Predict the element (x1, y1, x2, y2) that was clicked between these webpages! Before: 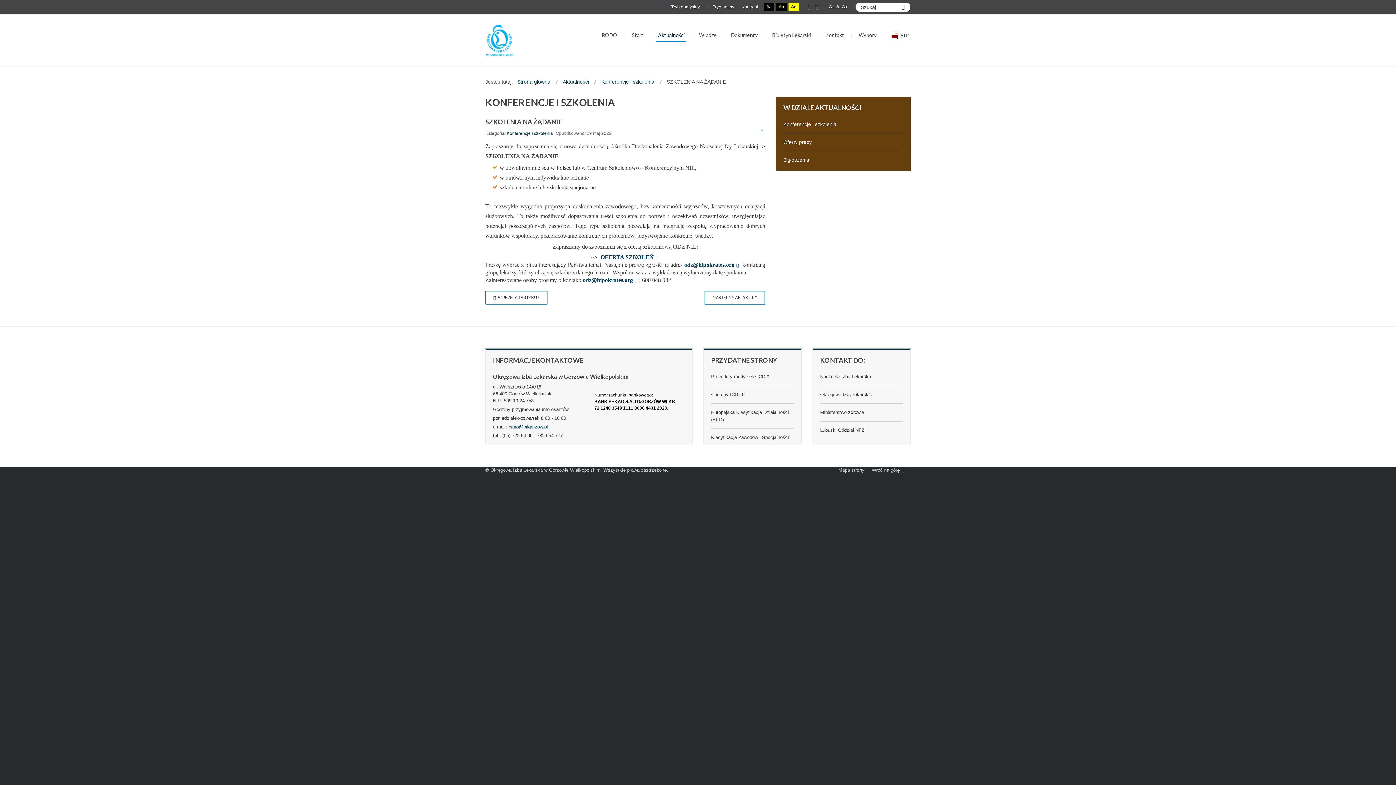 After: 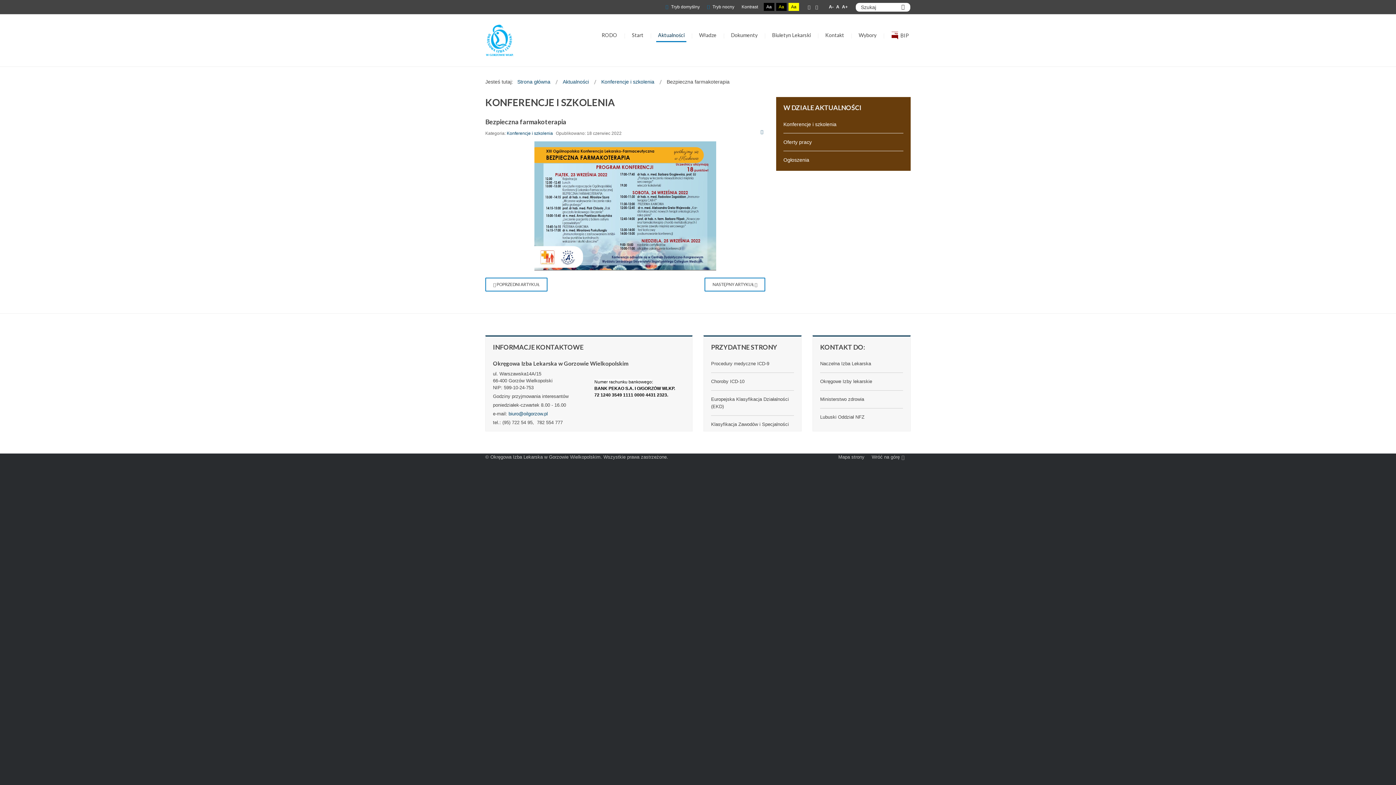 Action: label: Poprzedni artykuł: Bezpieczna farmakoterapia bbox: (485, 290, 547, 304)